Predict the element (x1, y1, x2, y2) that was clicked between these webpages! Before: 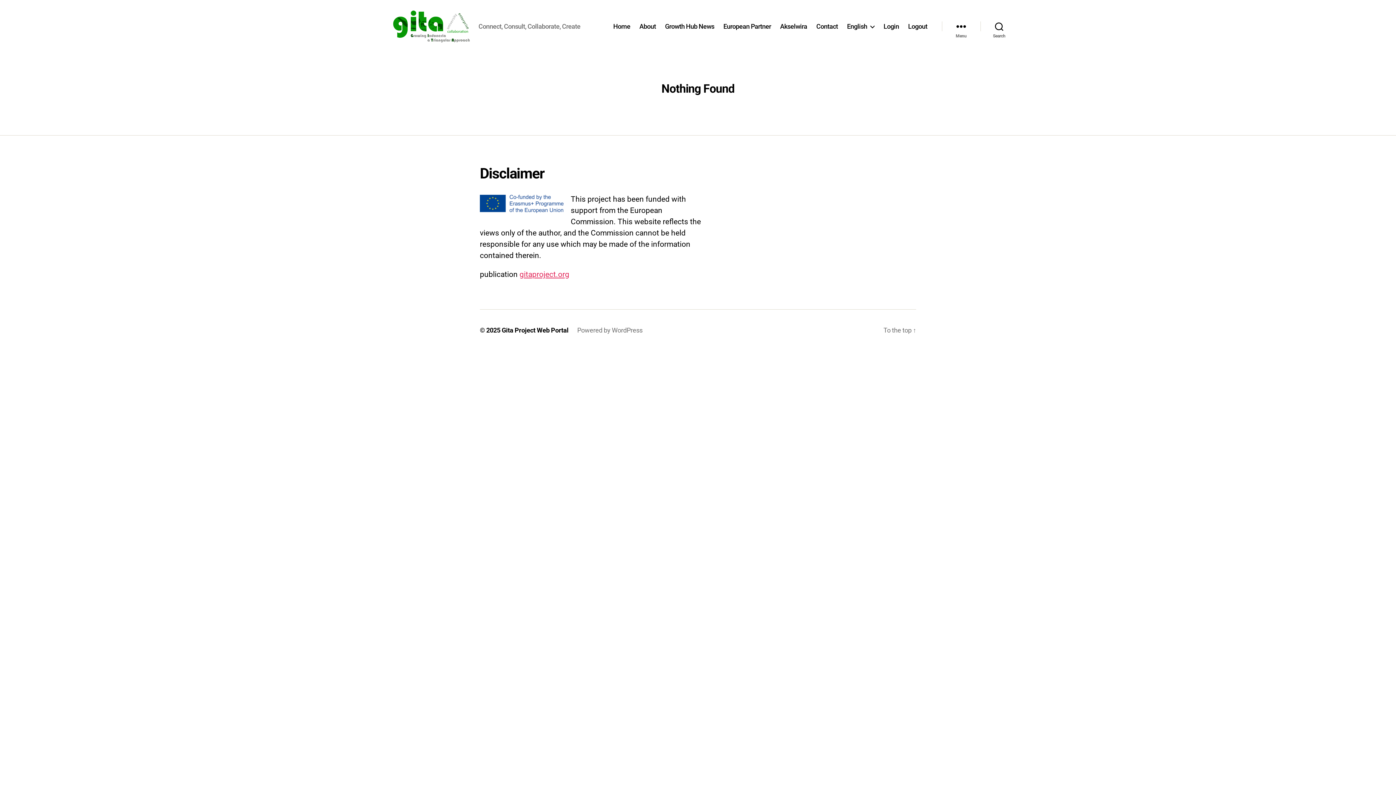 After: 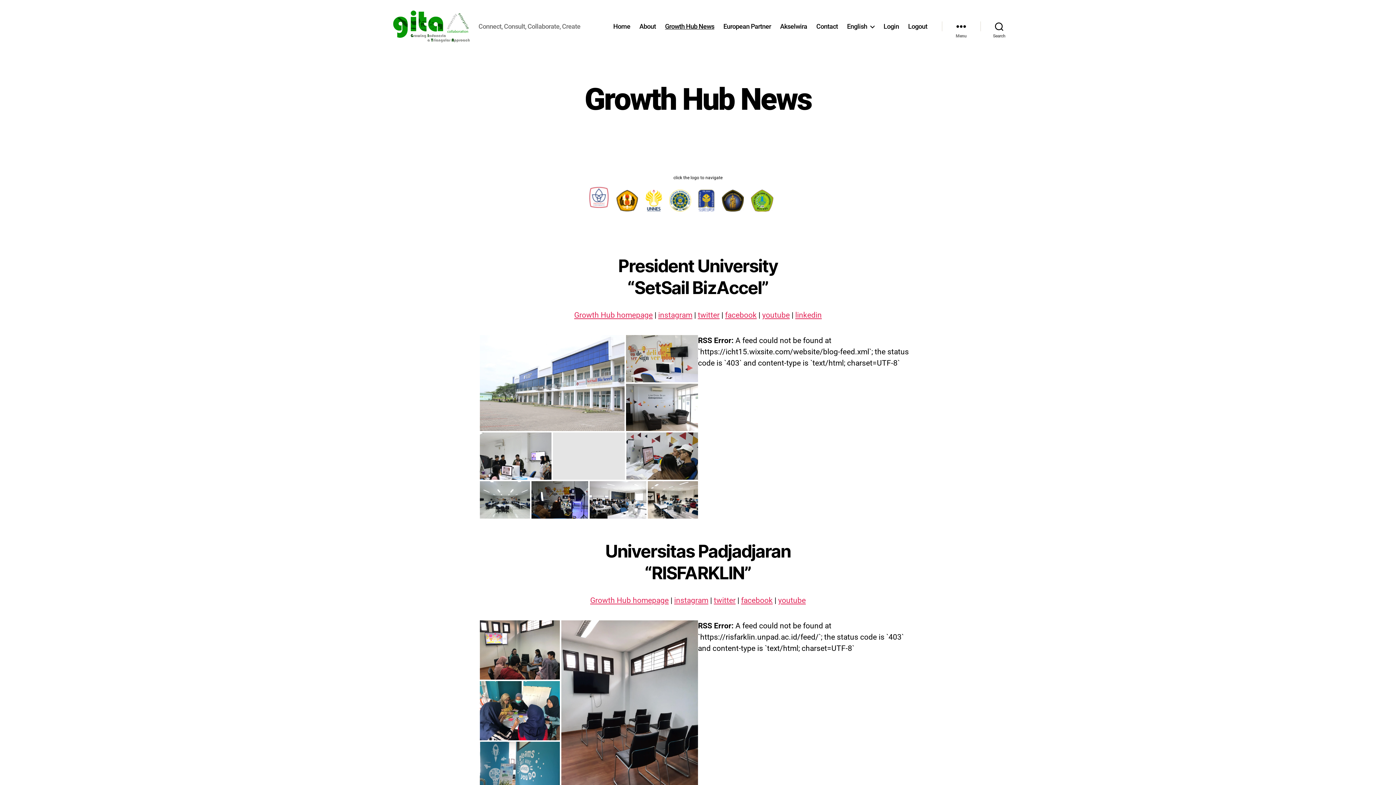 Action: bbox: (665, 22, 714, 30) label: Growth Hub News